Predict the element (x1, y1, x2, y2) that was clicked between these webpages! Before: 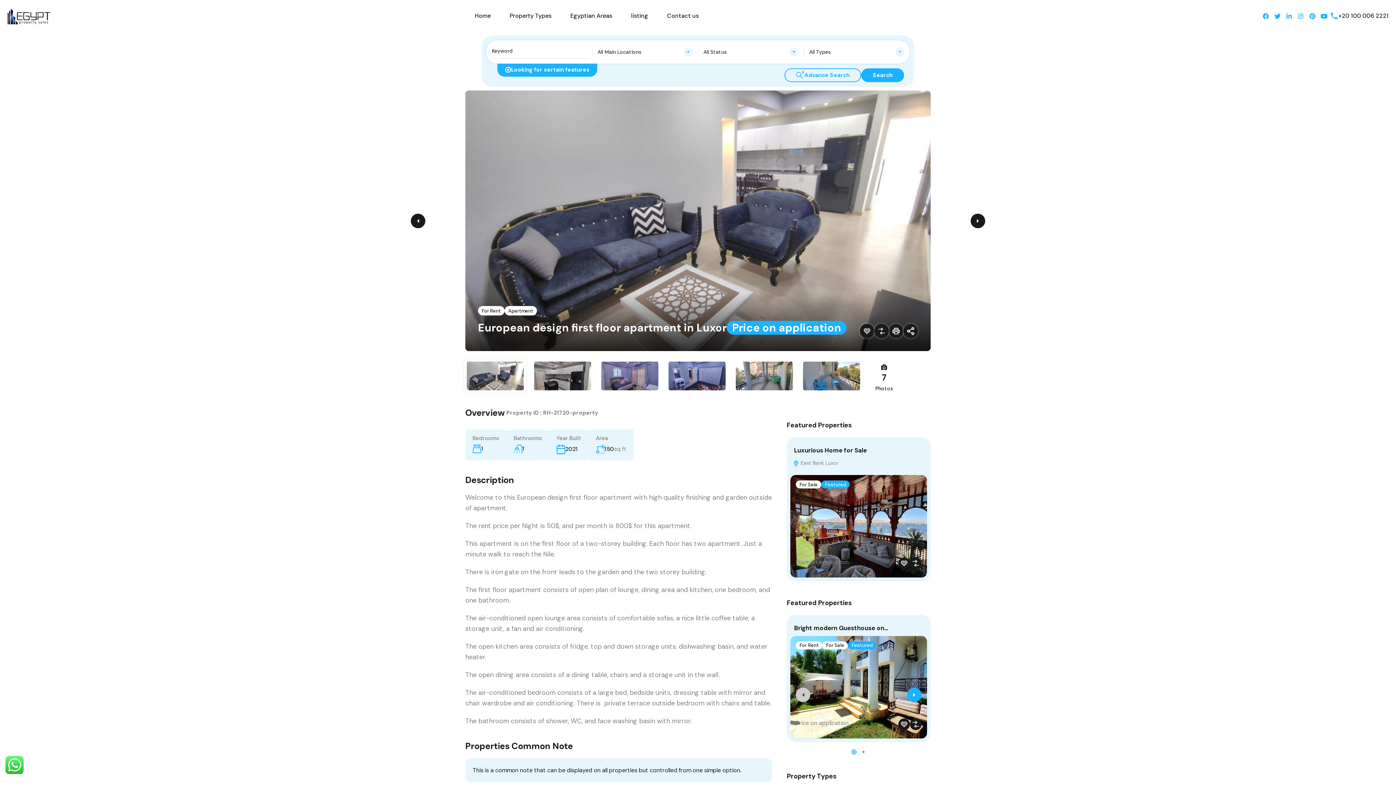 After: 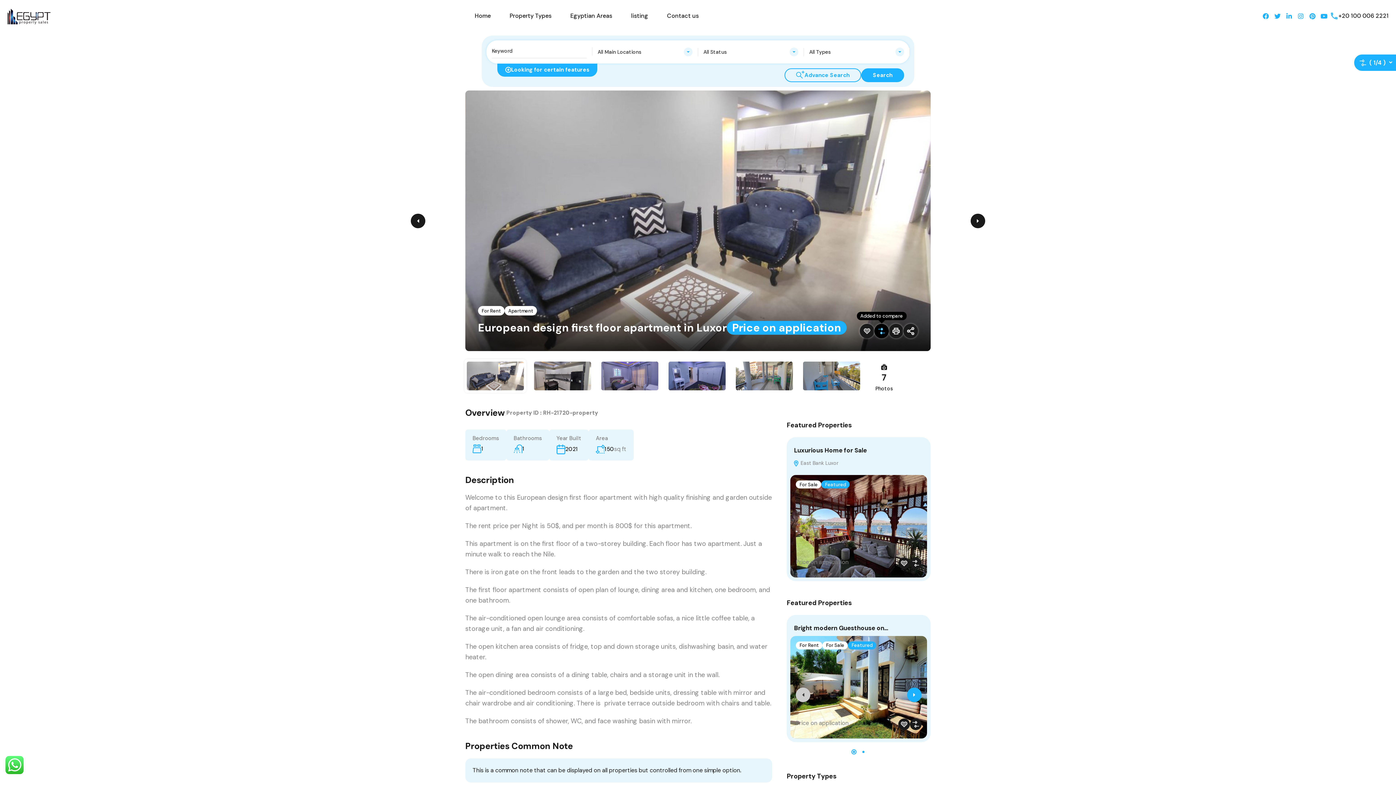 Action: bbox: (874, 324, 889, 338)